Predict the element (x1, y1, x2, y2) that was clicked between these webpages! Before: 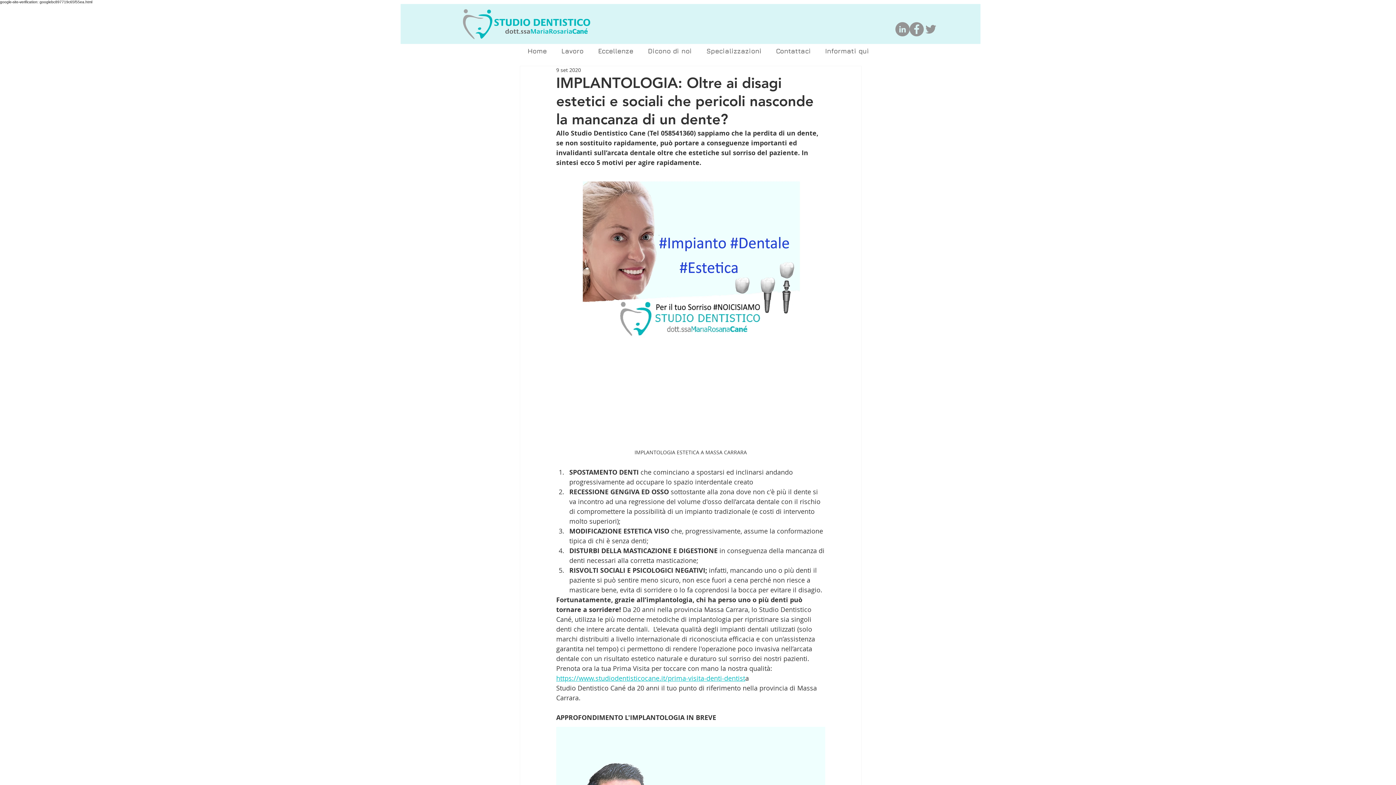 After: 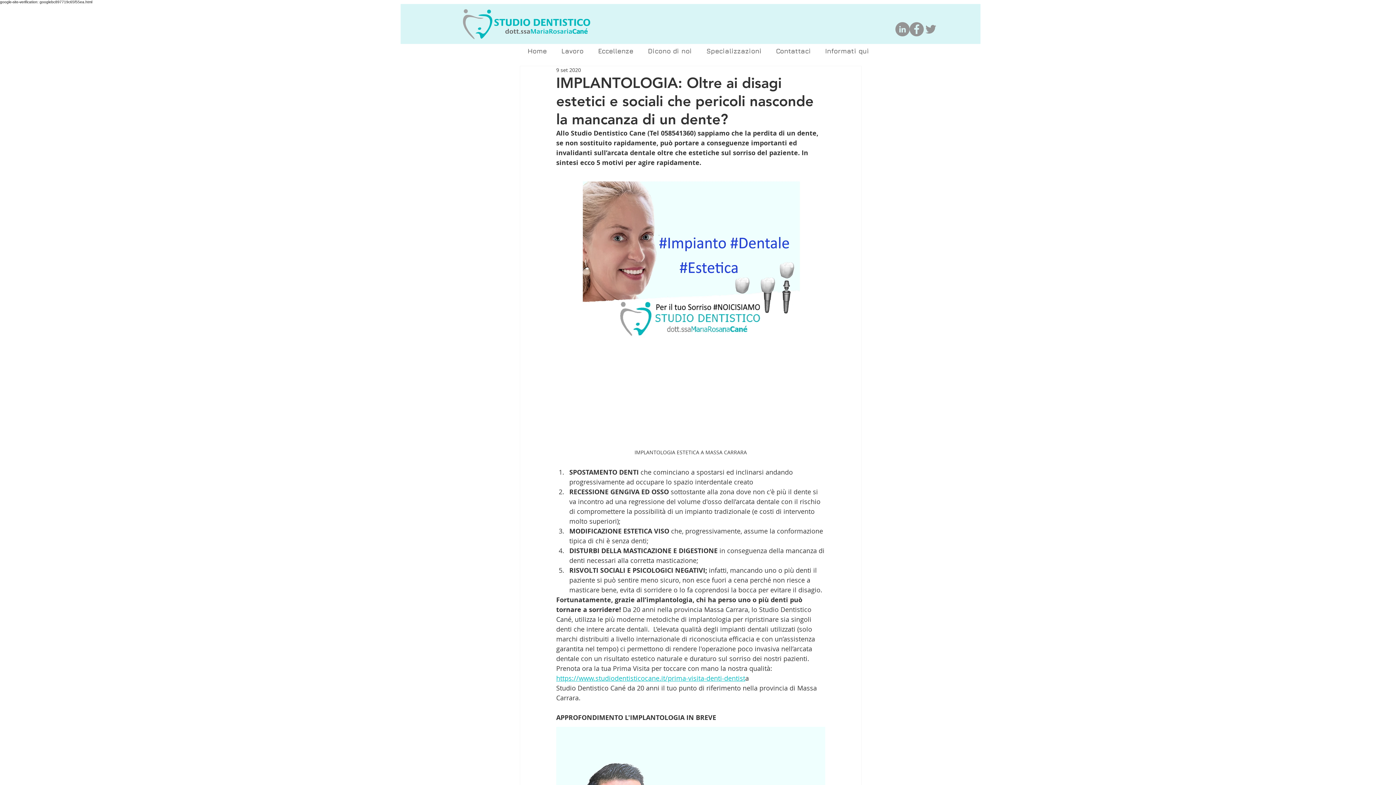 Action: label: Grey Twitter Icon bbox: (924, 22, 938, 36)